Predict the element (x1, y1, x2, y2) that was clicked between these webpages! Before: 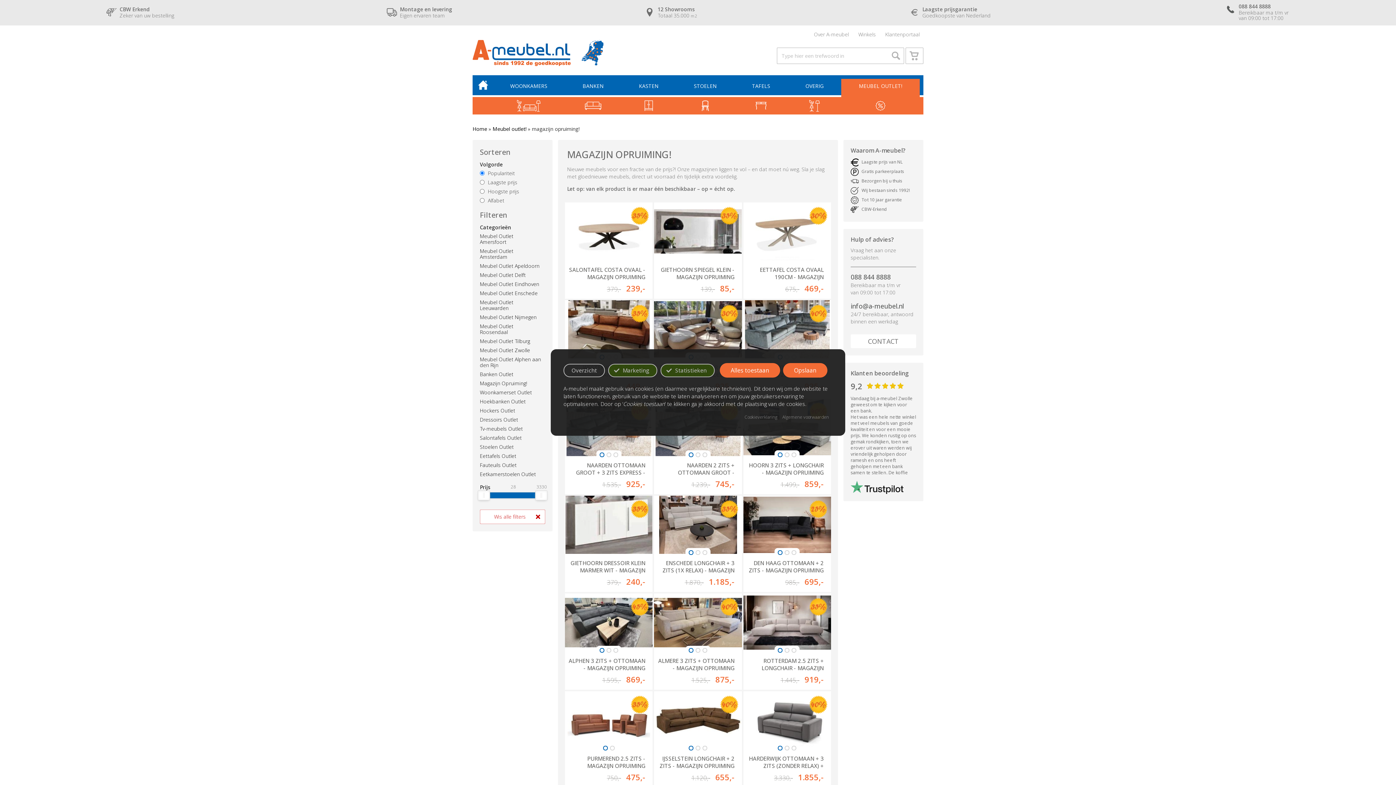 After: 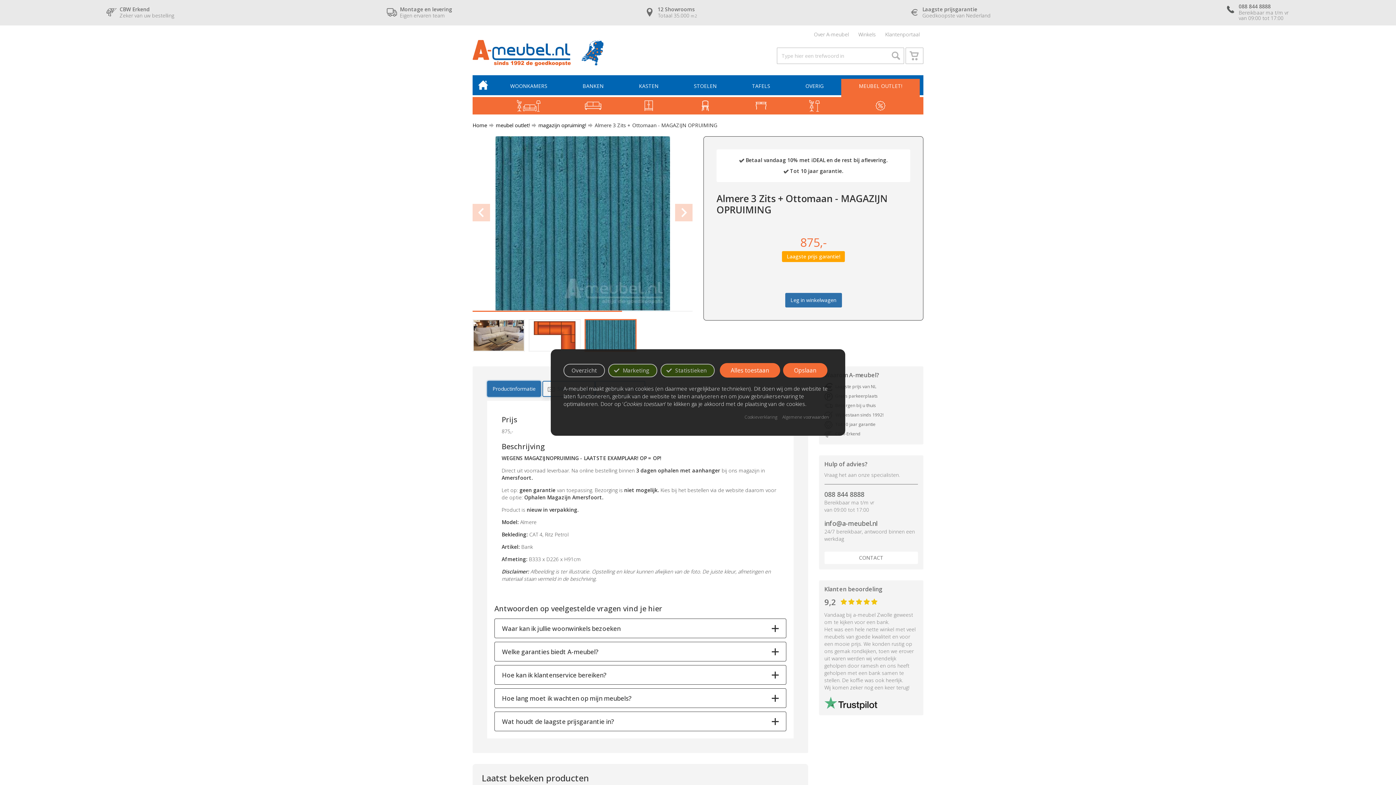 Action: label: ALMERE 3 ZITS + OTTOMAAN - MAGAZIJN OPRUIMING
1.525,- 875,- bbox: (653, 593, 742, 690)